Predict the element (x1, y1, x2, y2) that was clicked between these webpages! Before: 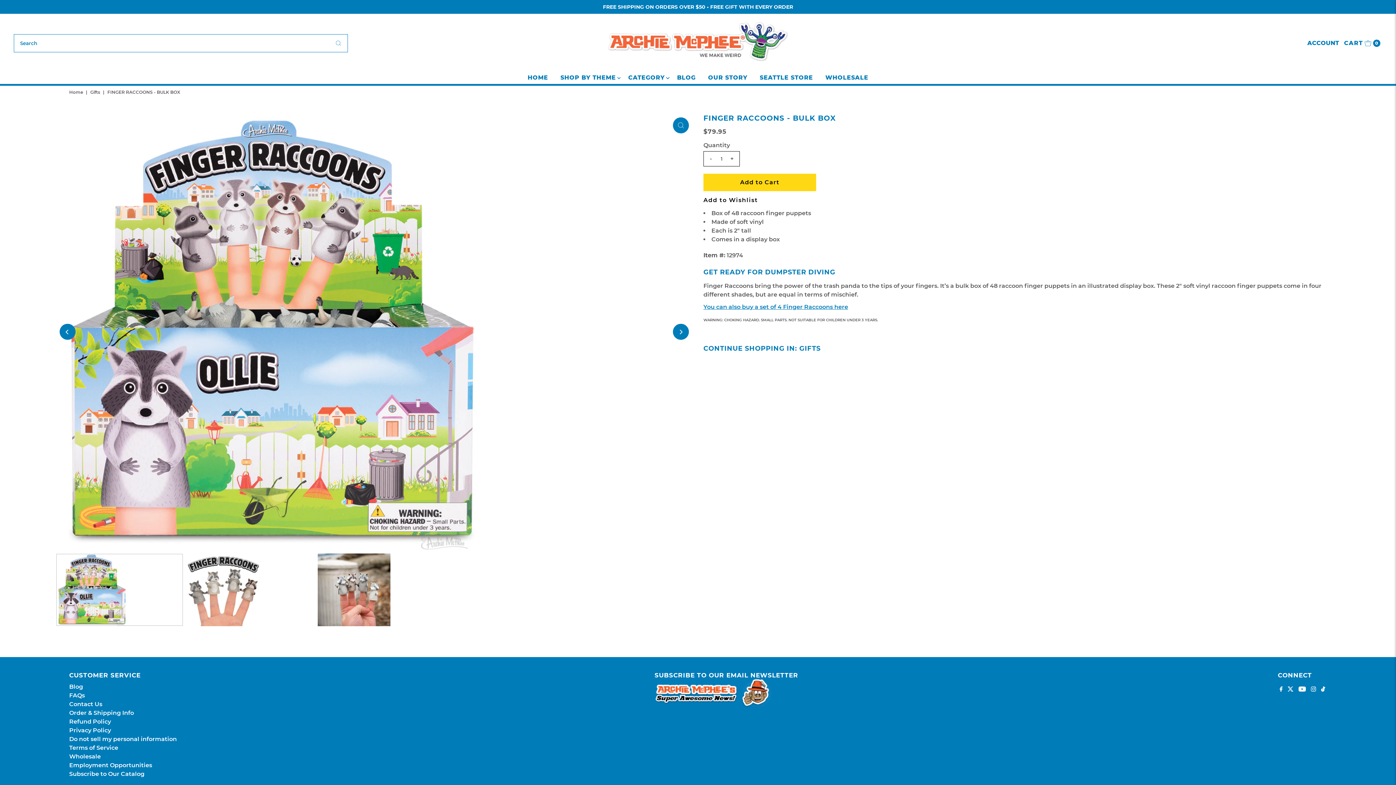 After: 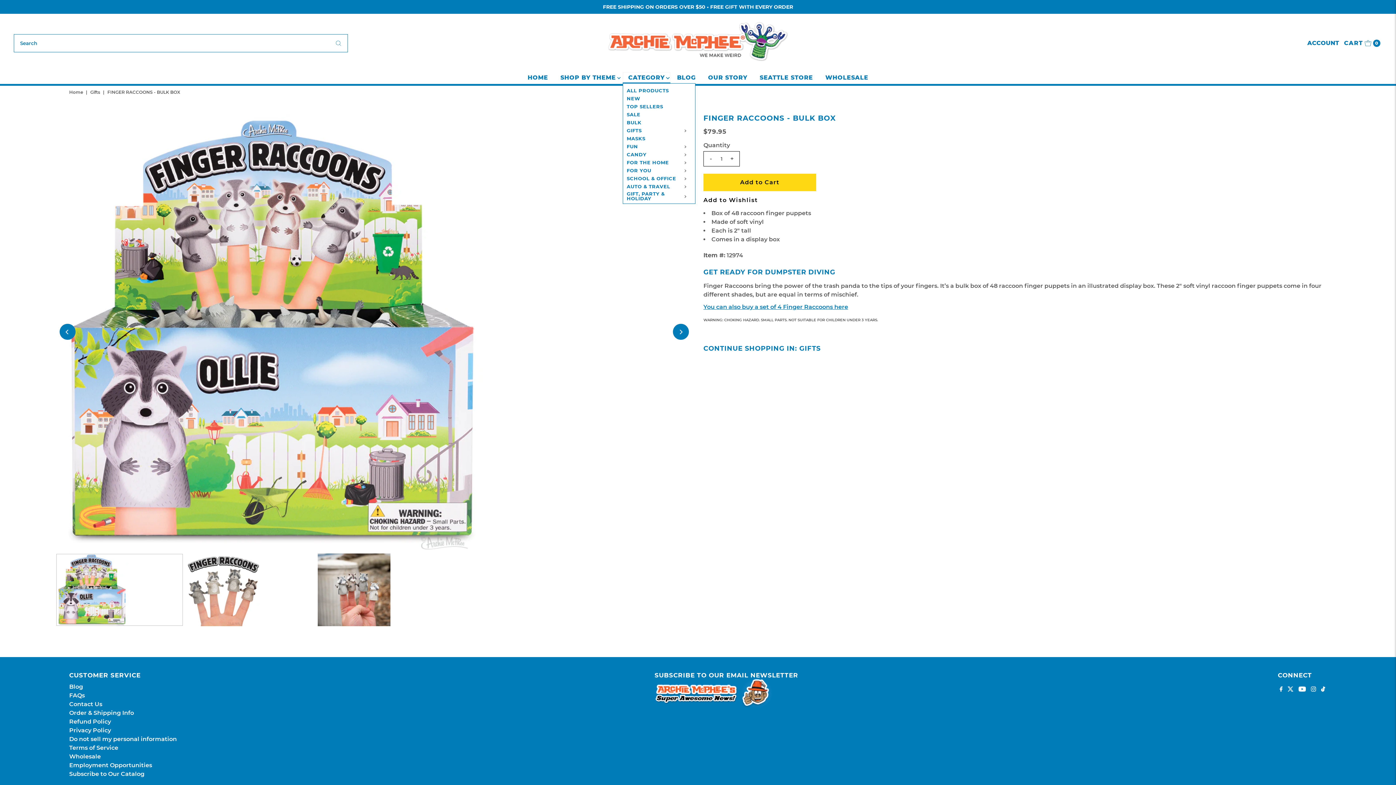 Action: label: CATEGORY bbox: (622, 72, 670, 83)